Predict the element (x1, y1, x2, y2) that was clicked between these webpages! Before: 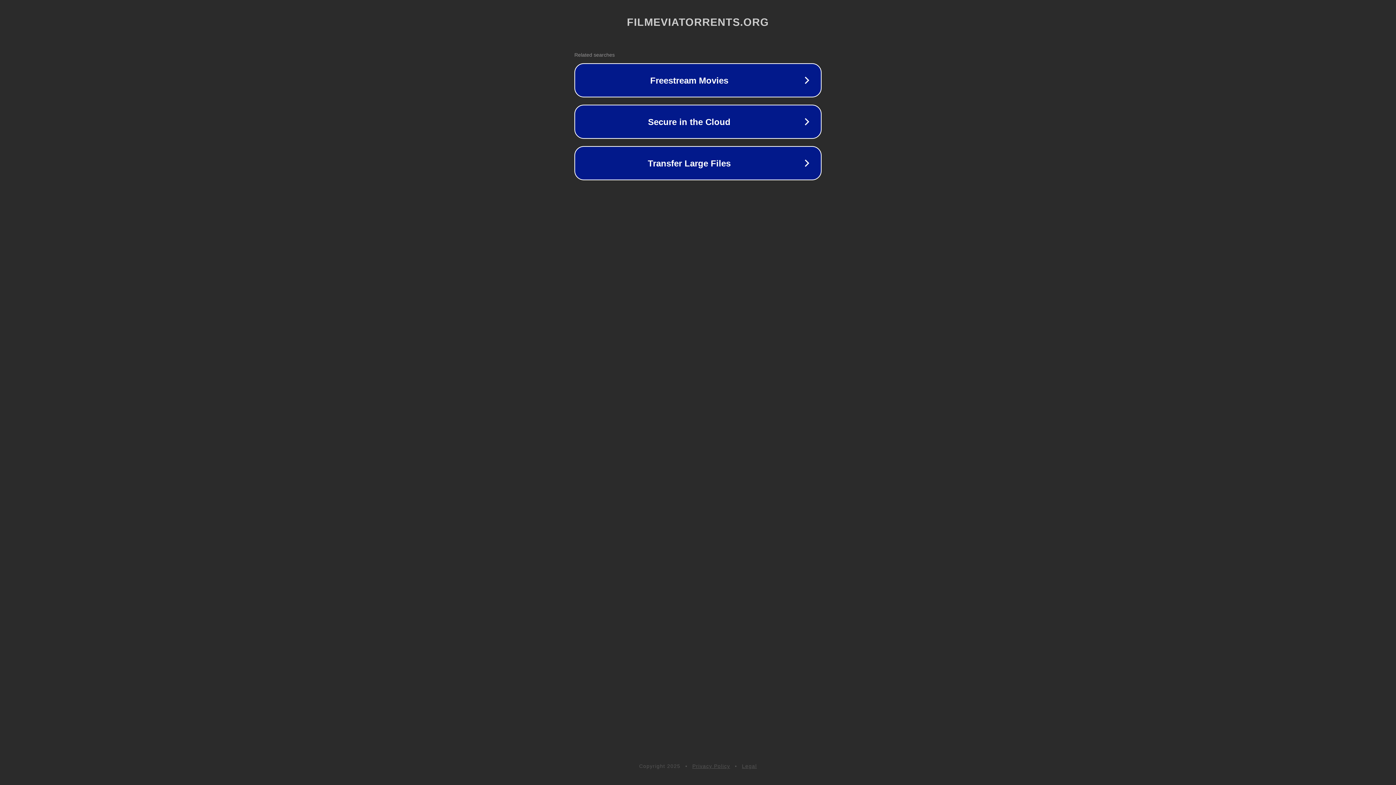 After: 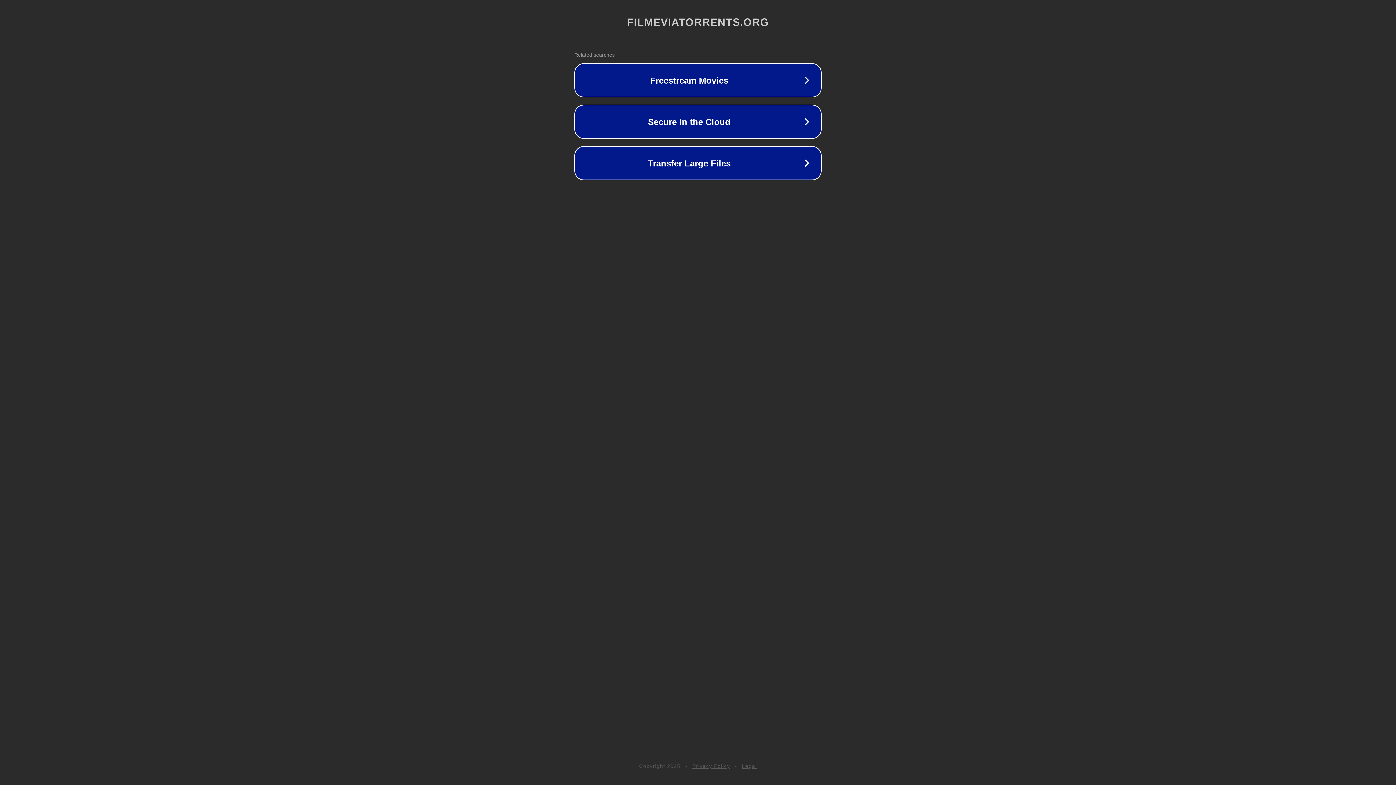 Action: bbox: (692, 763, 730, 769) label: Privacy Policy